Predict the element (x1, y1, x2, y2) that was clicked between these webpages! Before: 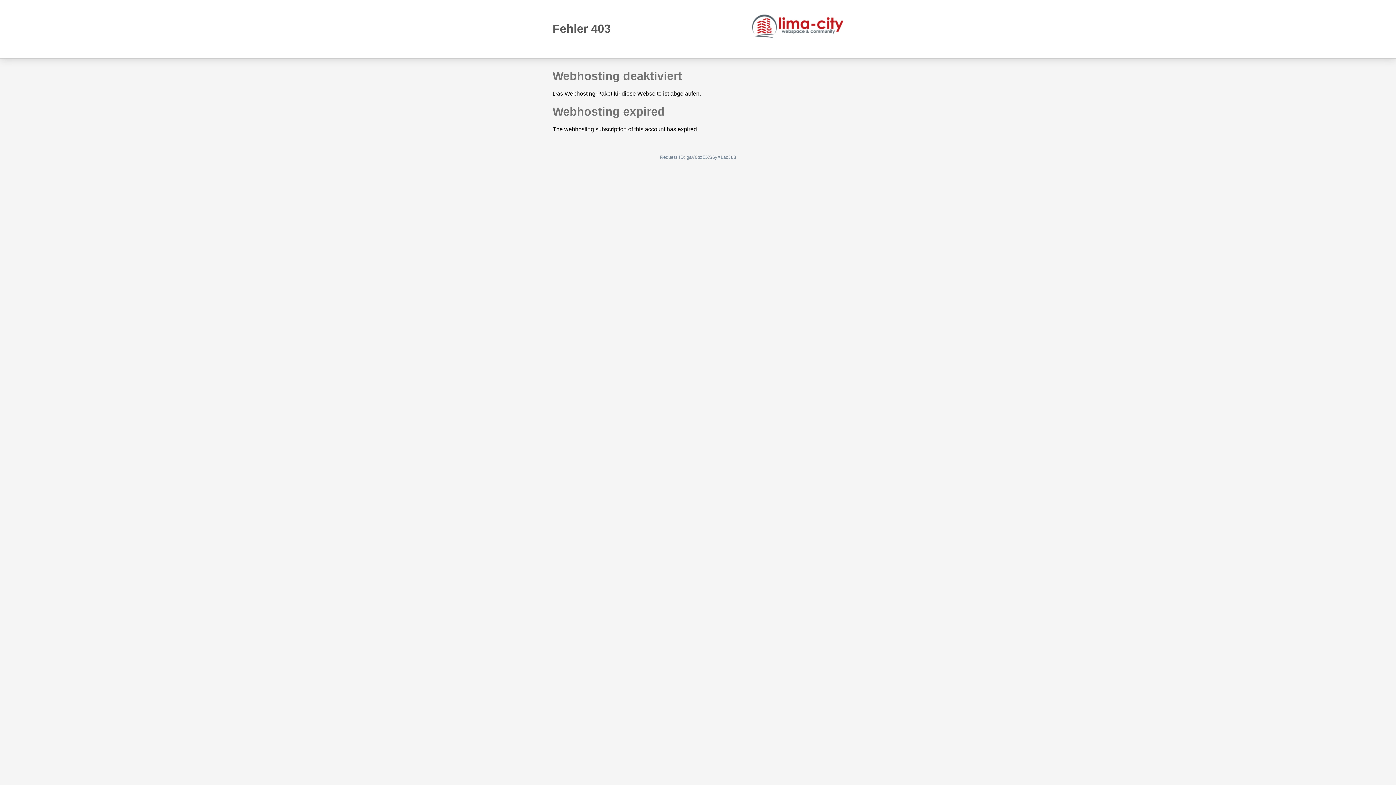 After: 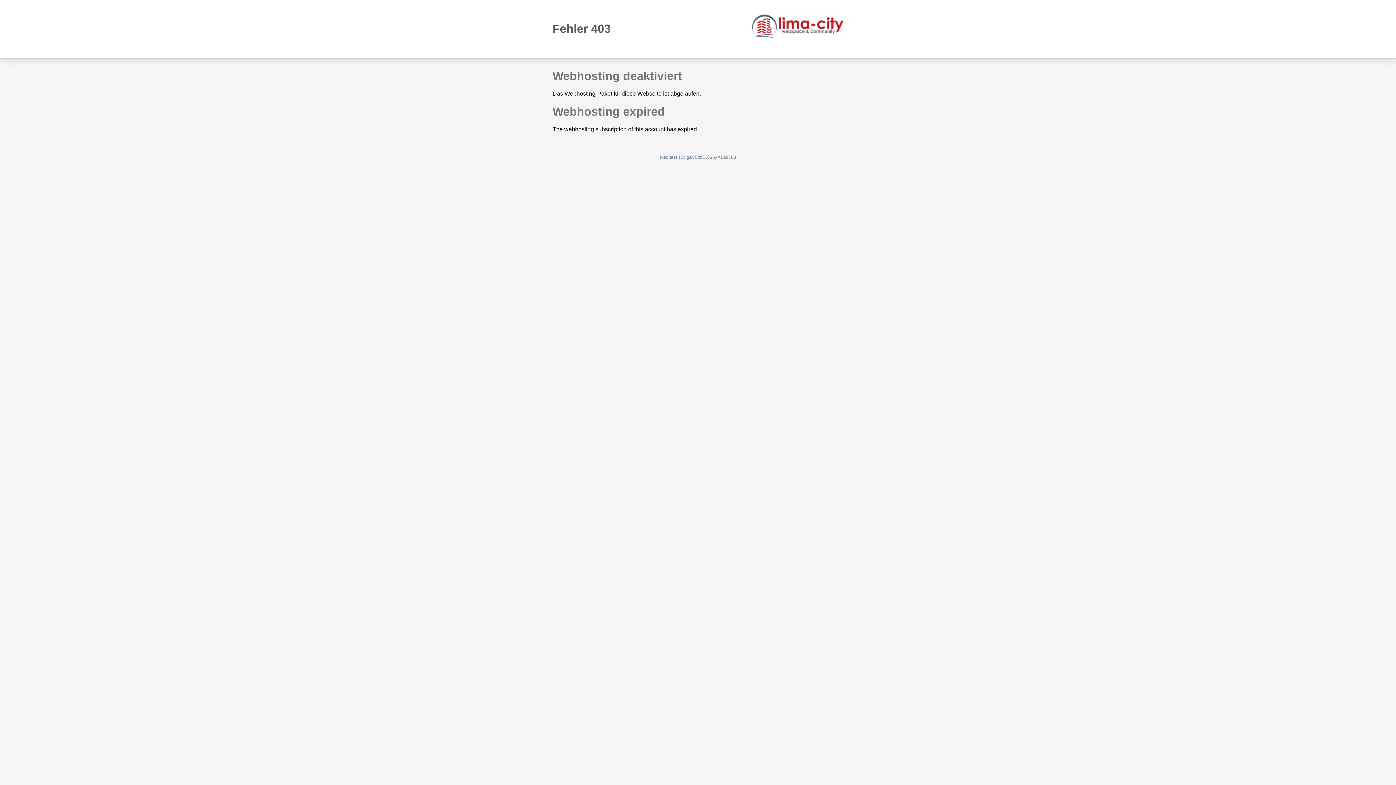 Action: bbox: (752, 14, 843, 38)